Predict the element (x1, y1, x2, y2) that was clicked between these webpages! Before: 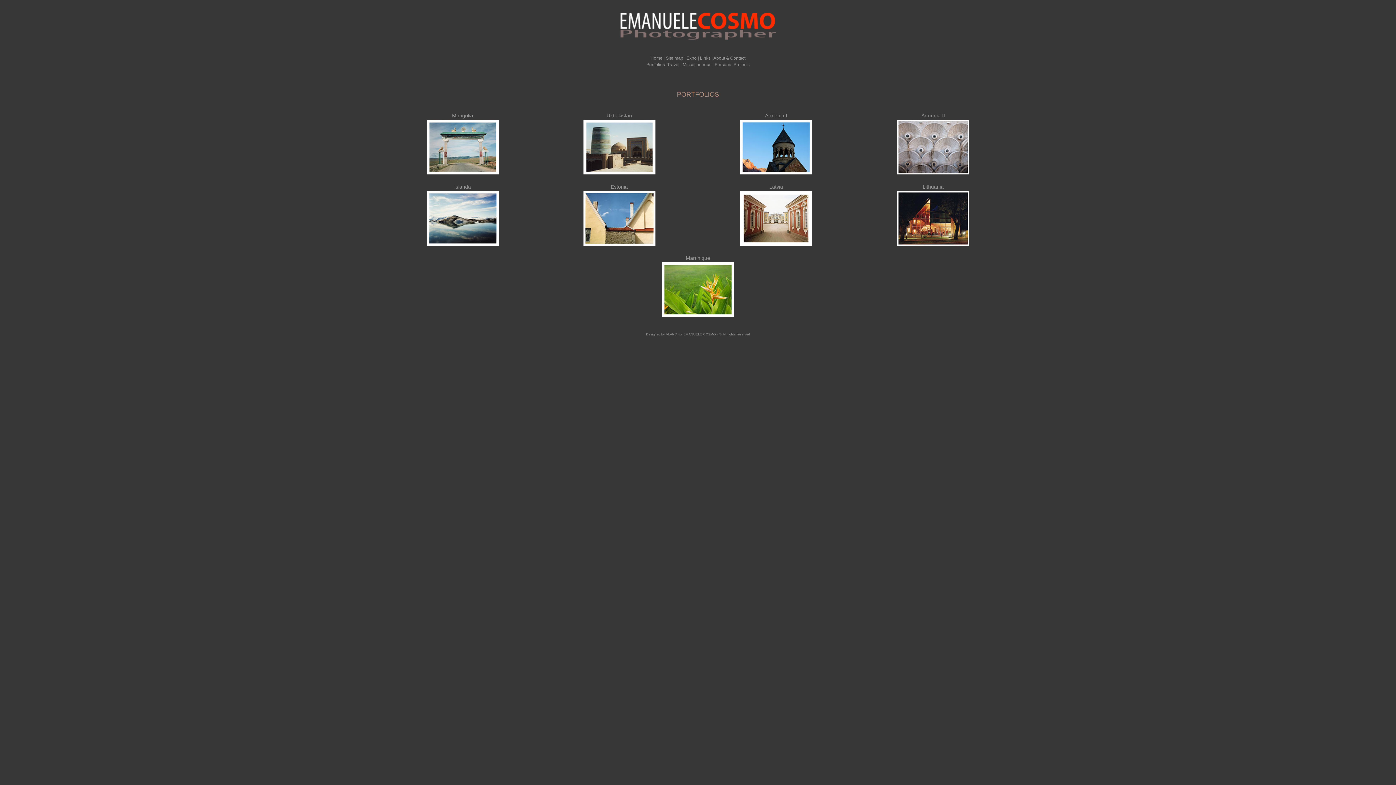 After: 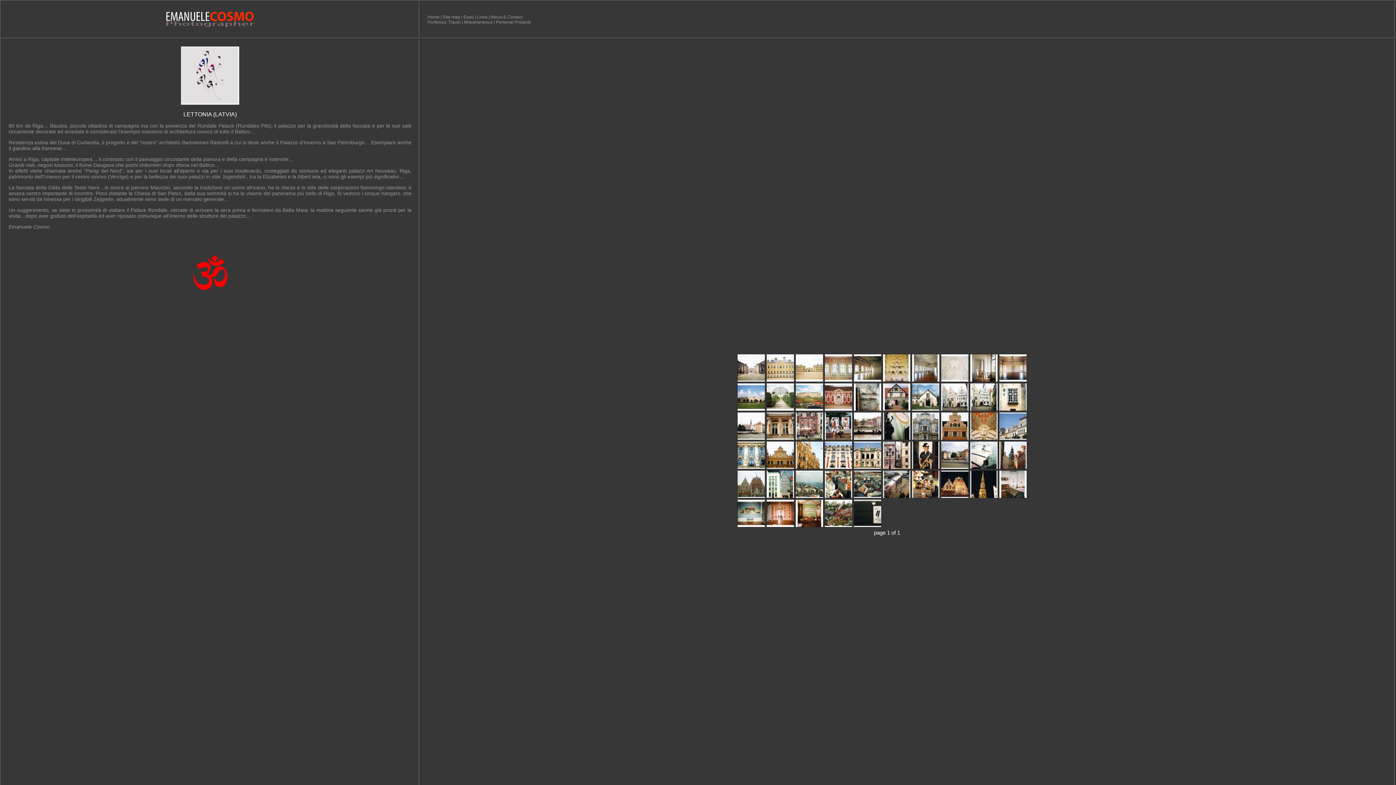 Action: bbox: (740, 241, 812, 246)